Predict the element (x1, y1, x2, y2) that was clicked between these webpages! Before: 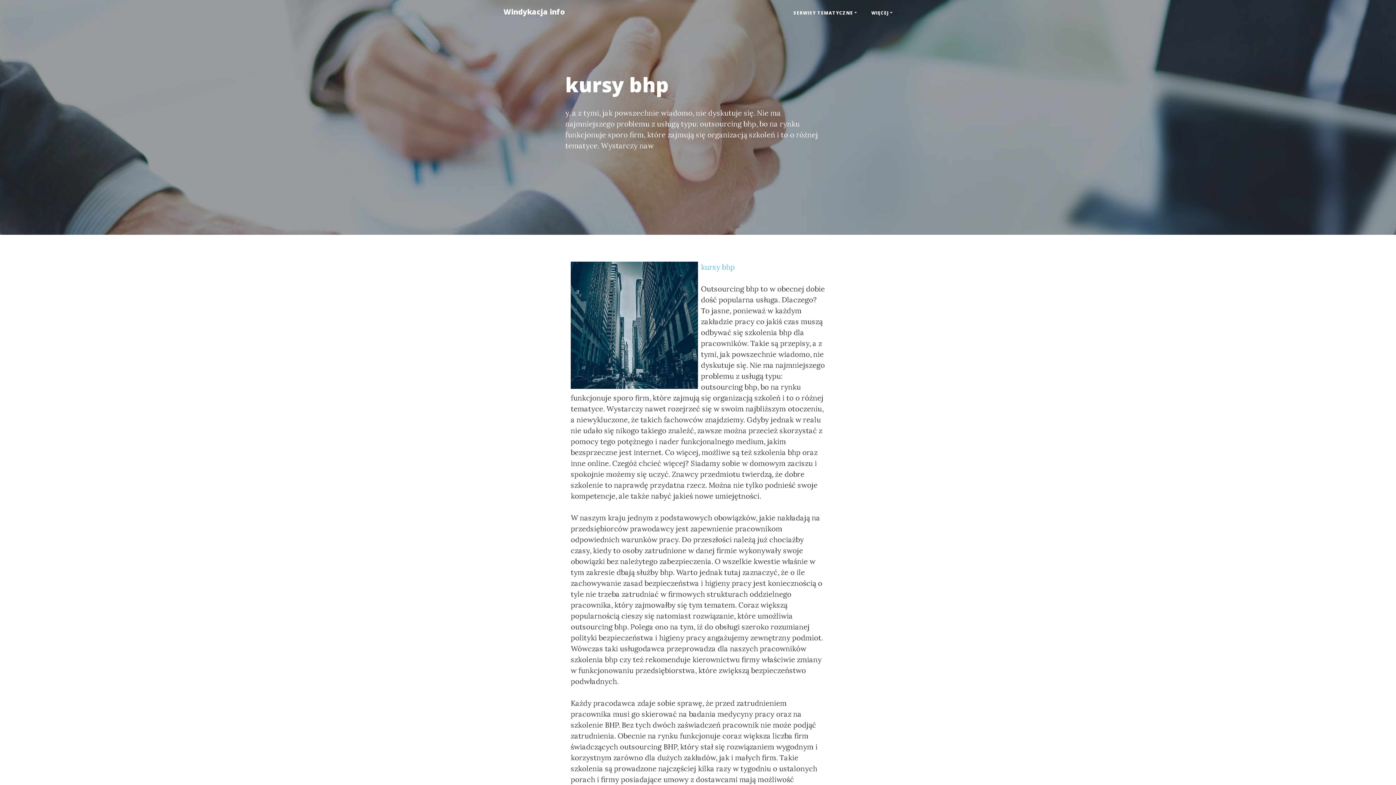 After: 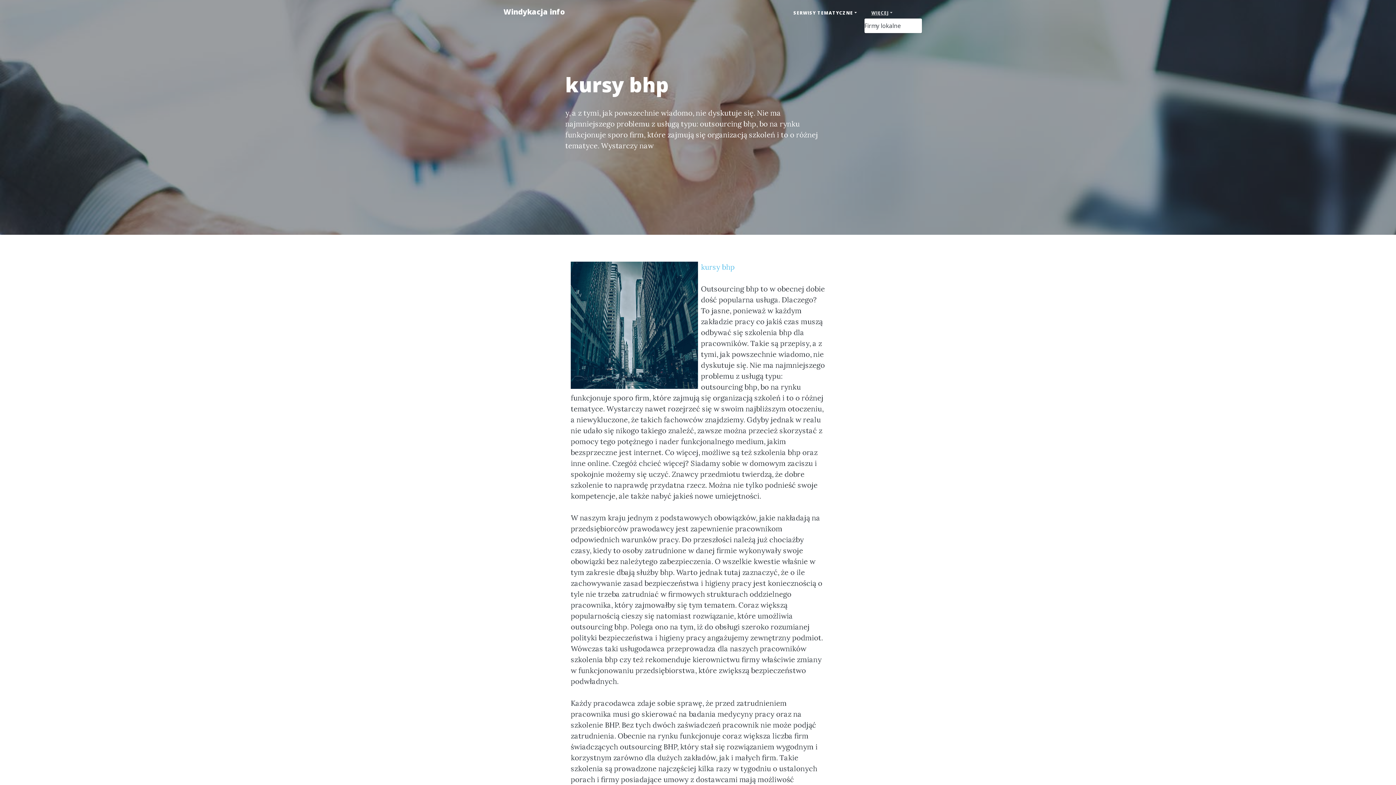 Action: label: WIĘCEJ bbox: (864, 6, 900, 19)